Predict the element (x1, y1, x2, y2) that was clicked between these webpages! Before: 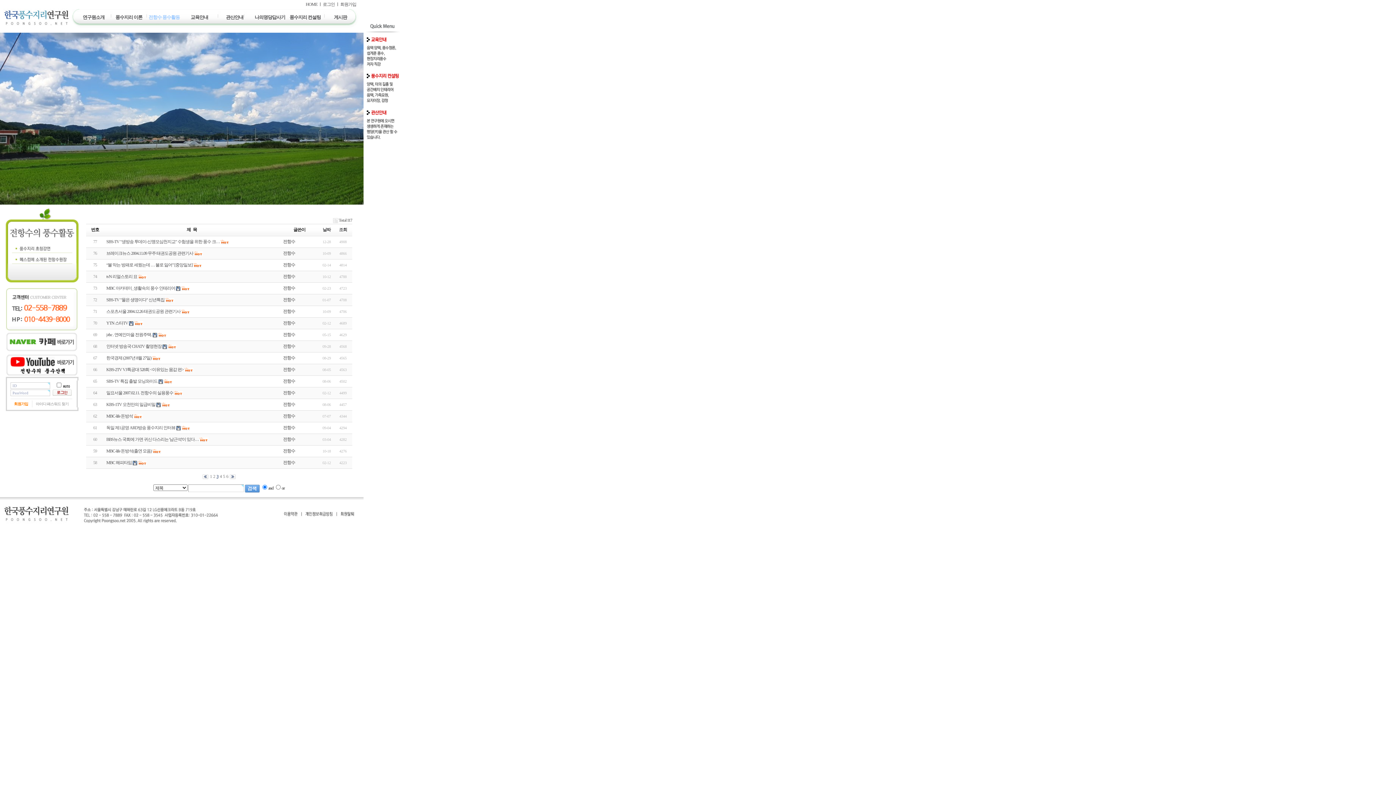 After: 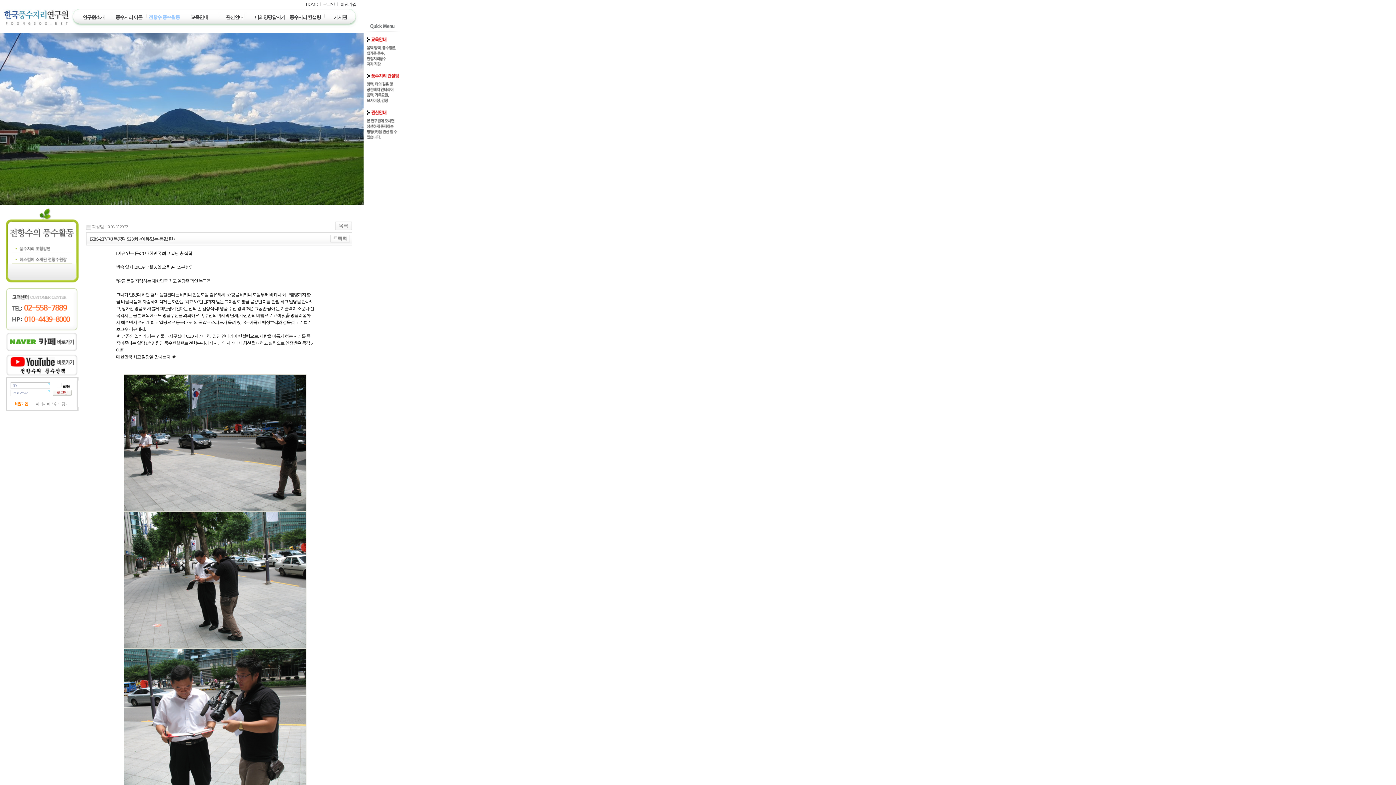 Action: label: KBS-2TV VJ특공대 528회 <이유있는 몸값 편> bbox: (106, 367, 183, 372)